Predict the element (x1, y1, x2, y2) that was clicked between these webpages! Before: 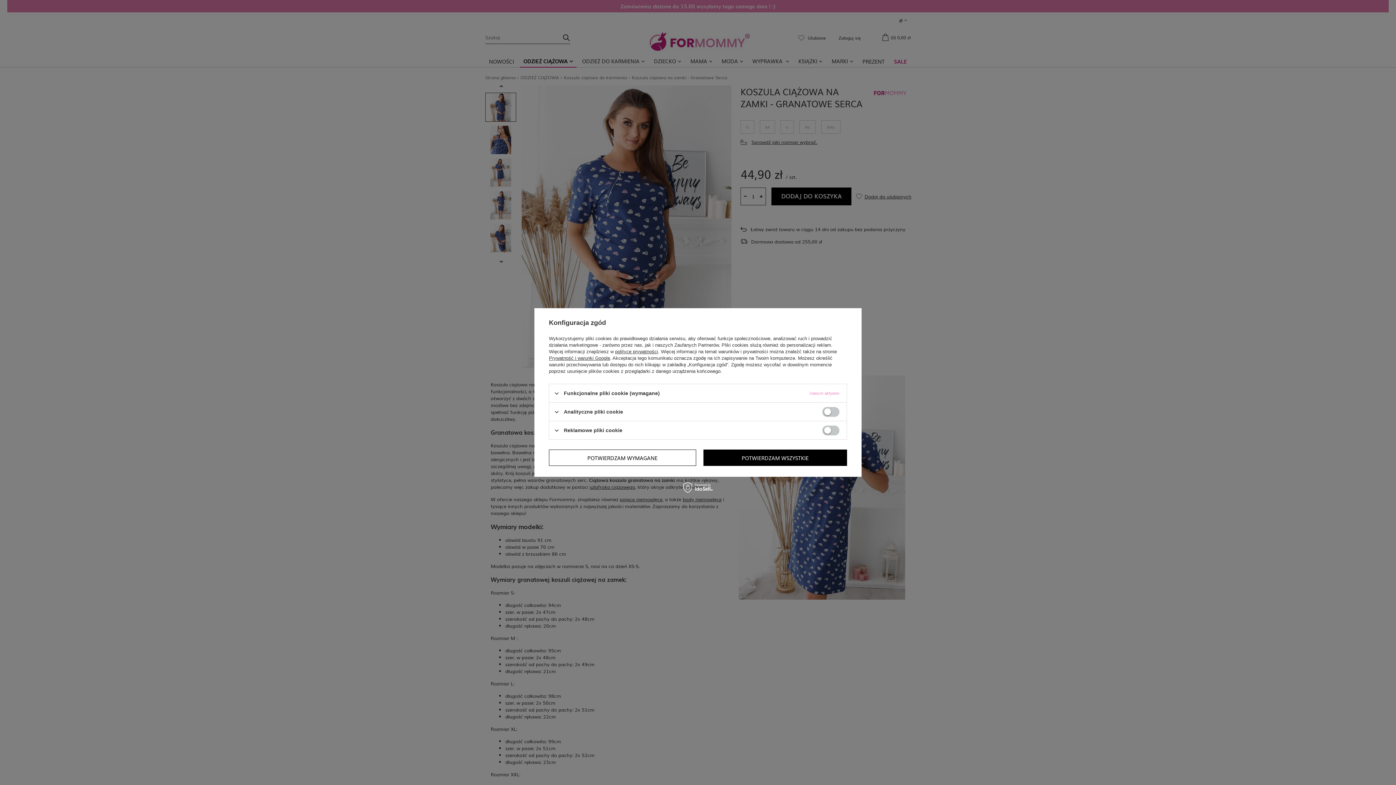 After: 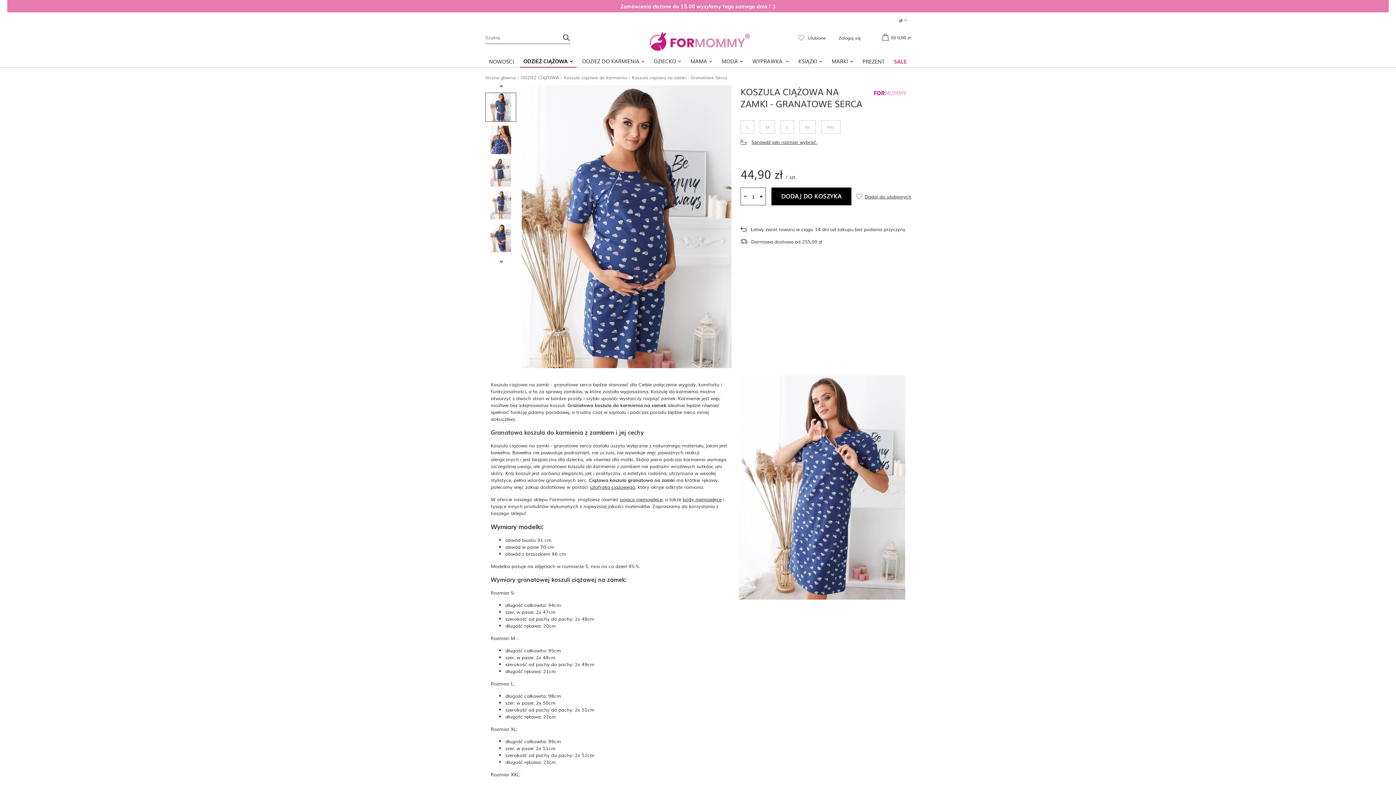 Action: bbox: (703, 449, 847, 466) label: POTWIERDZAM WSZYSTKIE